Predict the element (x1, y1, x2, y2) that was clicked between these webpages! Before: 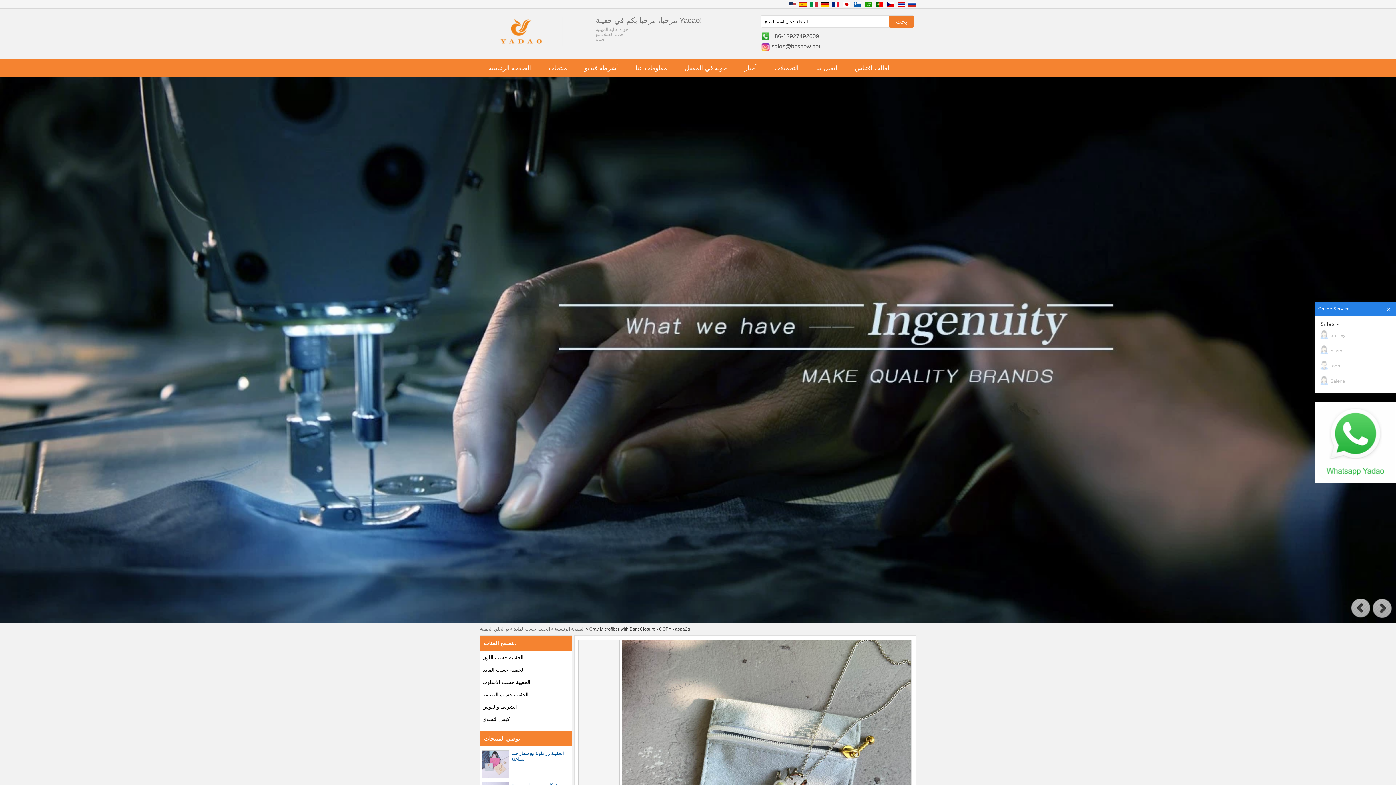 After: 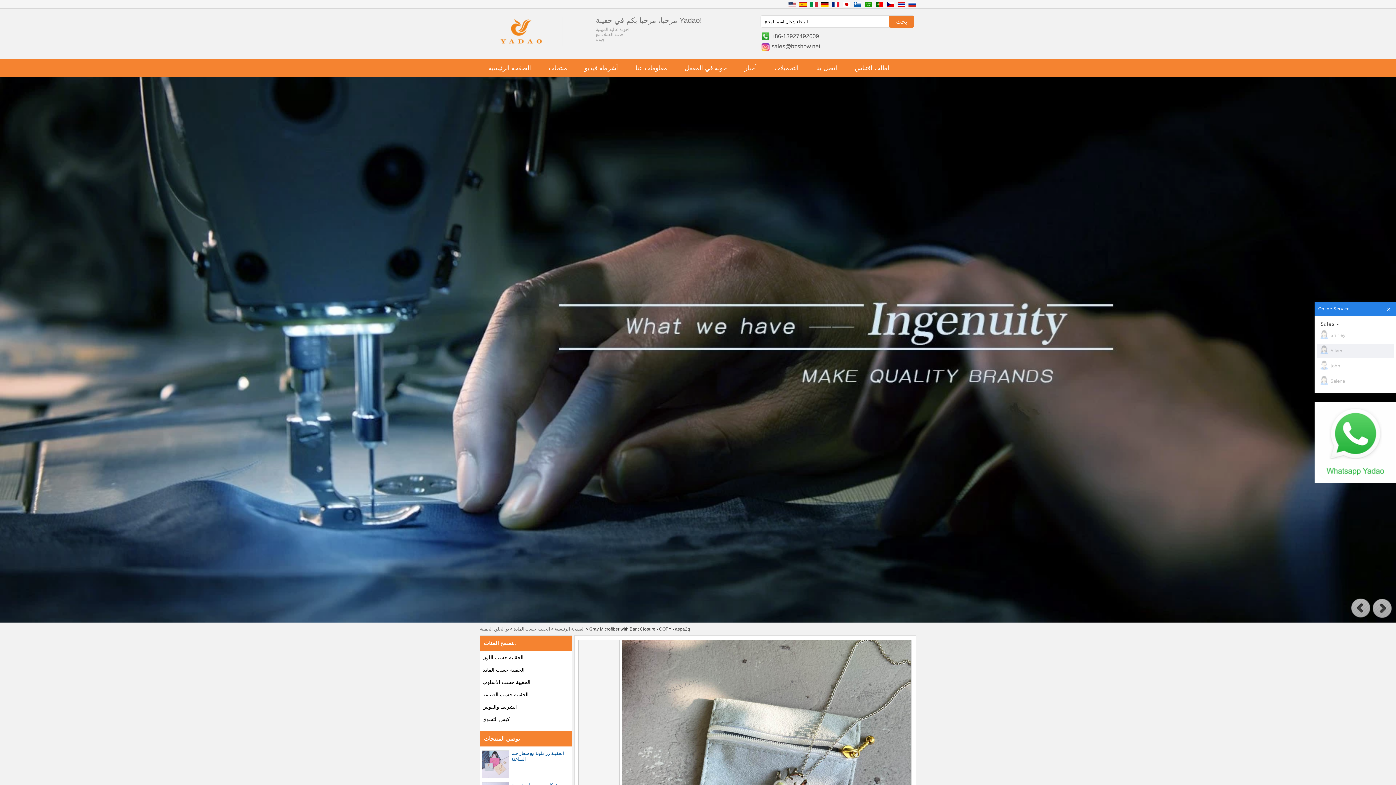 Action: bbox: (1317, 343, 1397, 357) label: Silver